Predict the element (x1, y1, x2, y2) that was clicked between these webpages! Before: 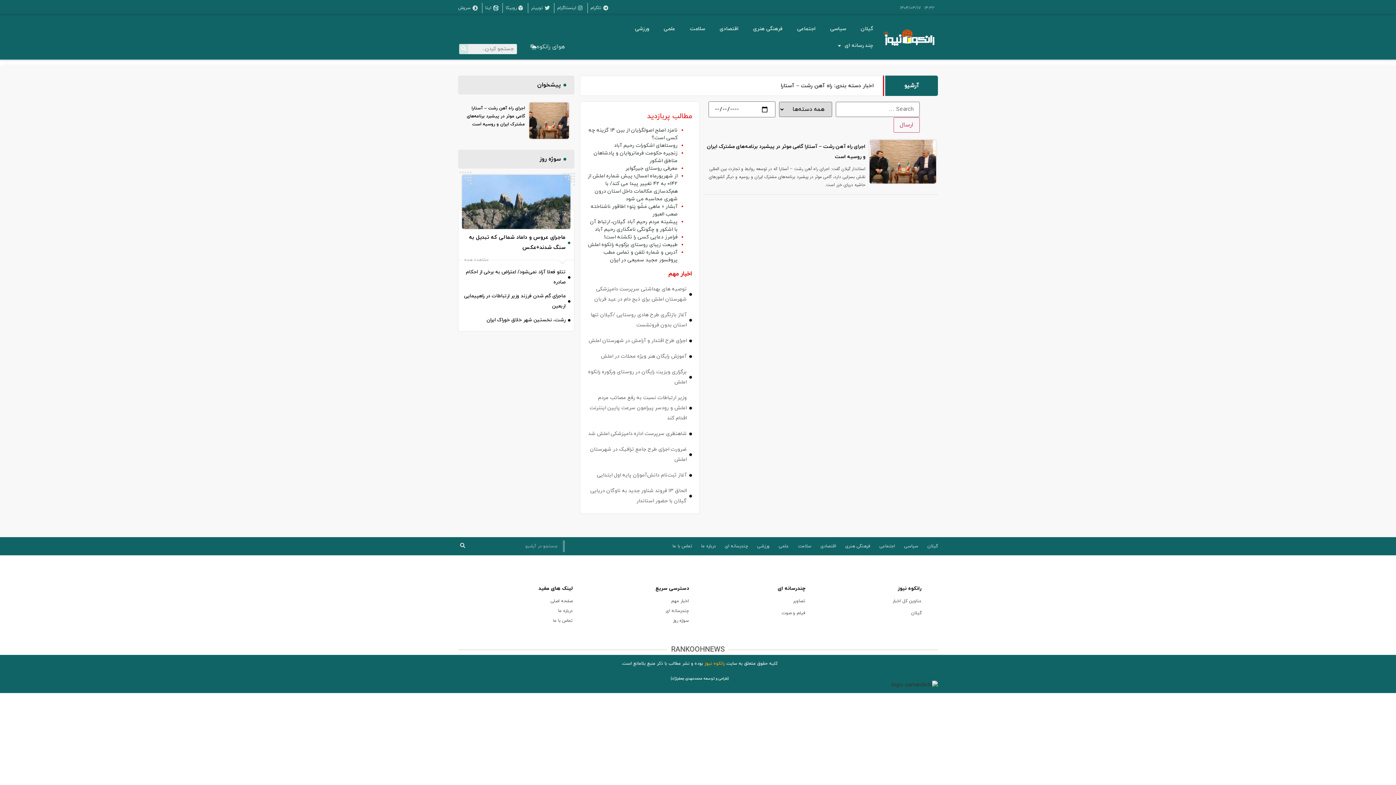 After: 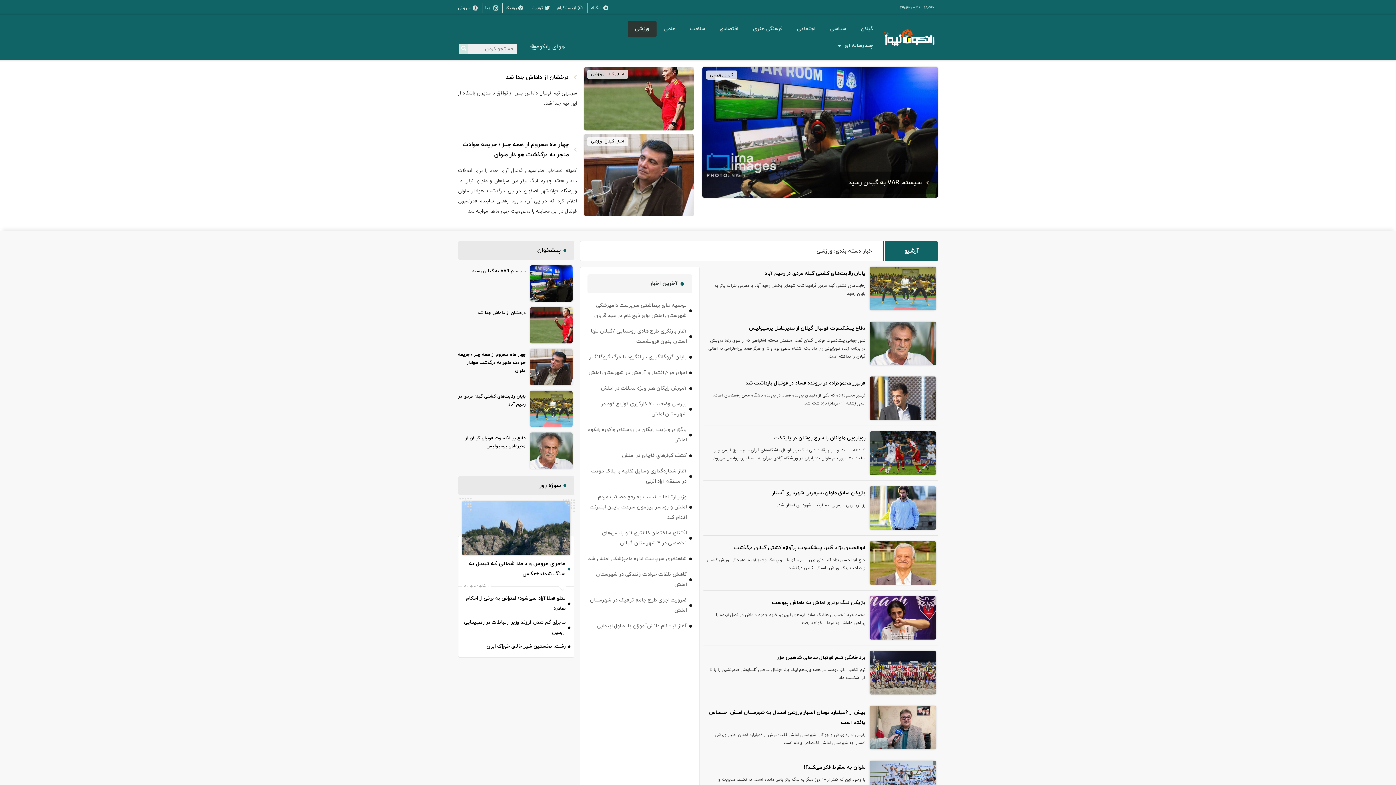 Action: label: ورزشی bbox: (627, 20, 656, 37)